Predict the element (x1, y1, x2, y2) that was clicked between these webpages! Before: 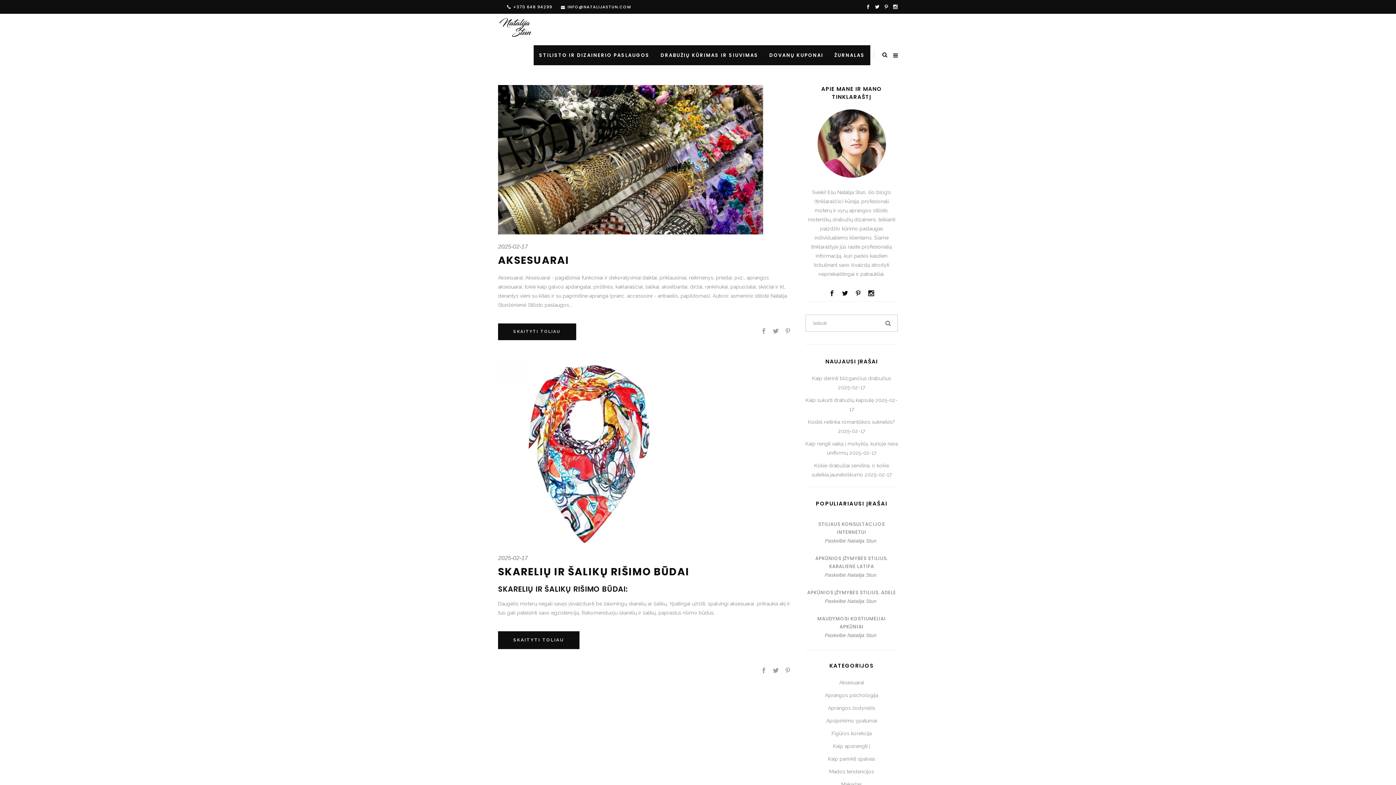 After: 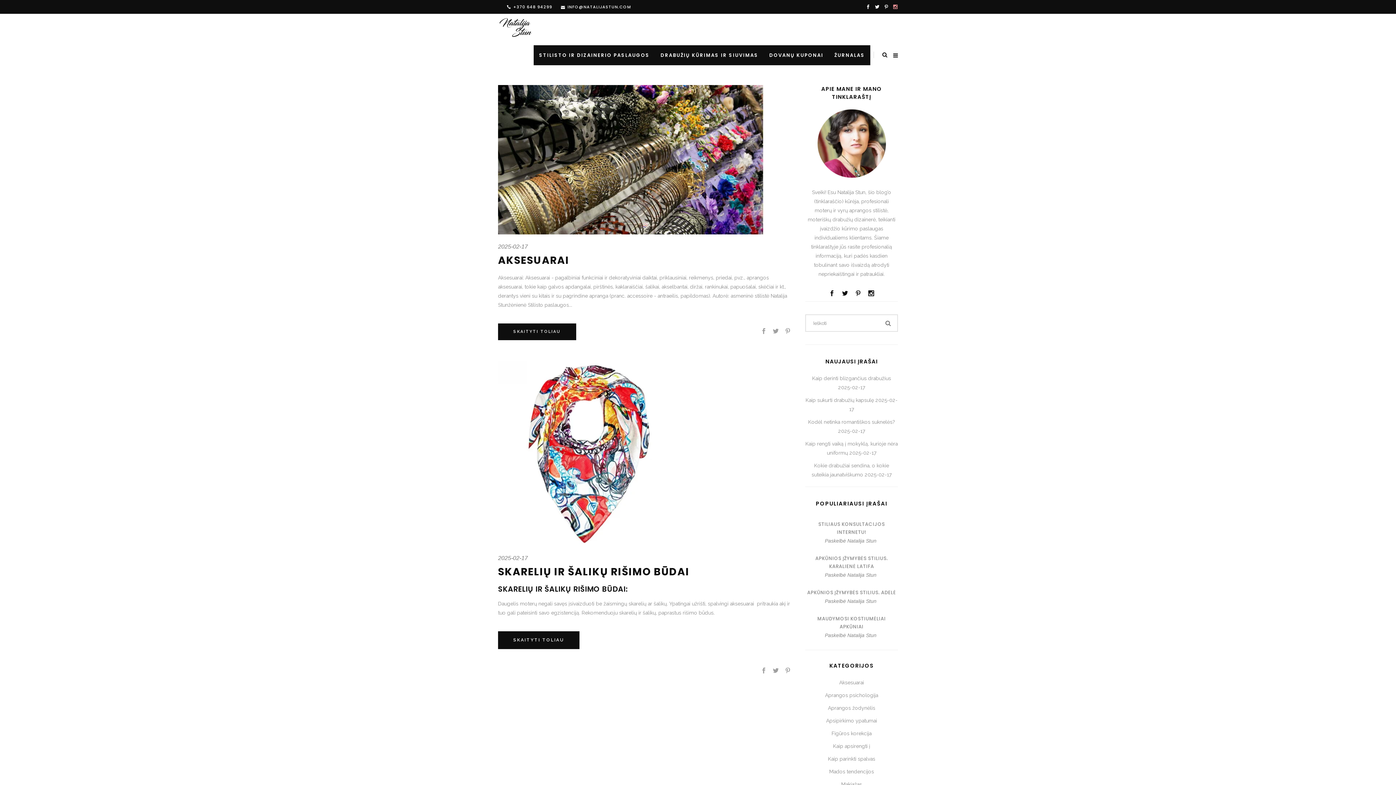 Action: bbox: (893, 3, 898, 9)